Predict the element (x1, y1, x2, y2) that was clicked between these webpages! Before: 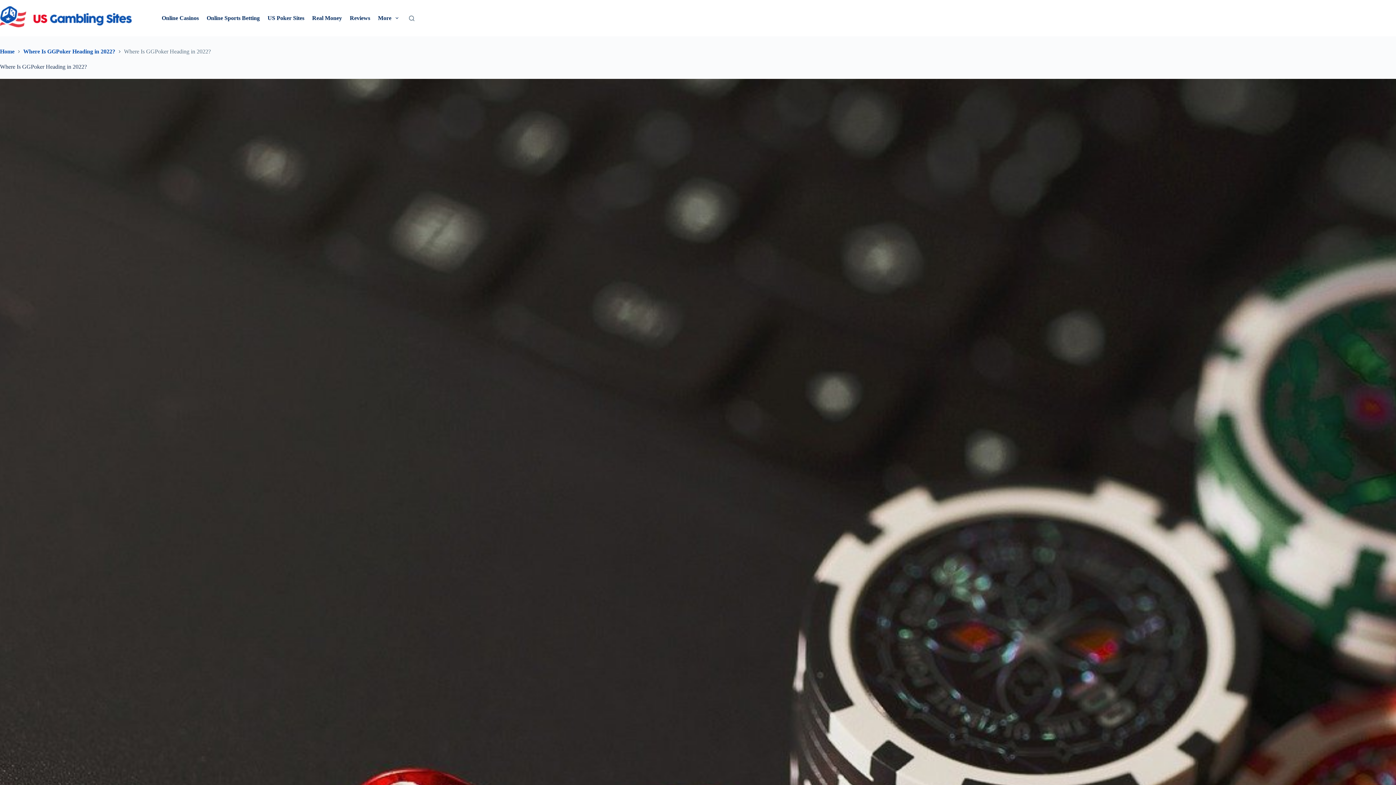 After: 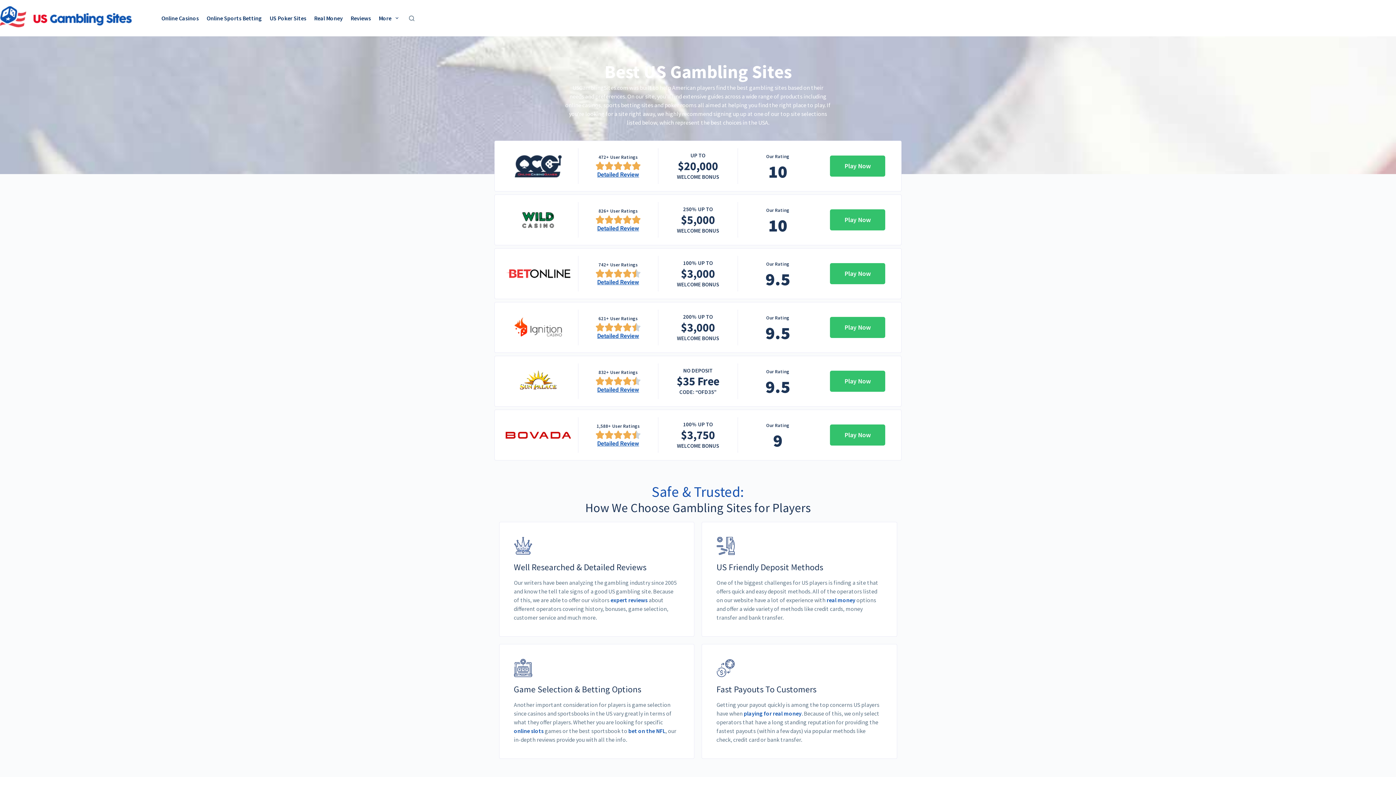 Action: bbox: (0, 48, 14, 55) label: Home